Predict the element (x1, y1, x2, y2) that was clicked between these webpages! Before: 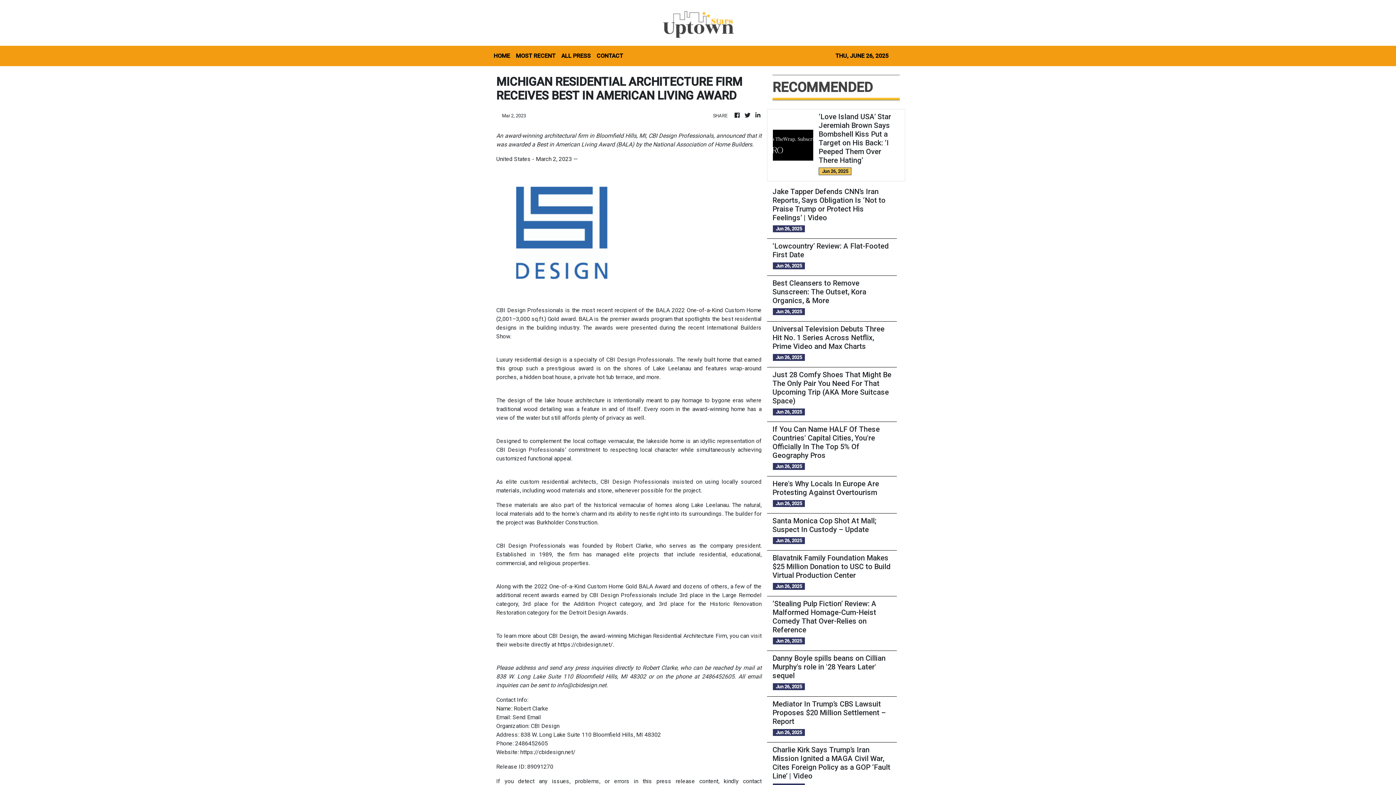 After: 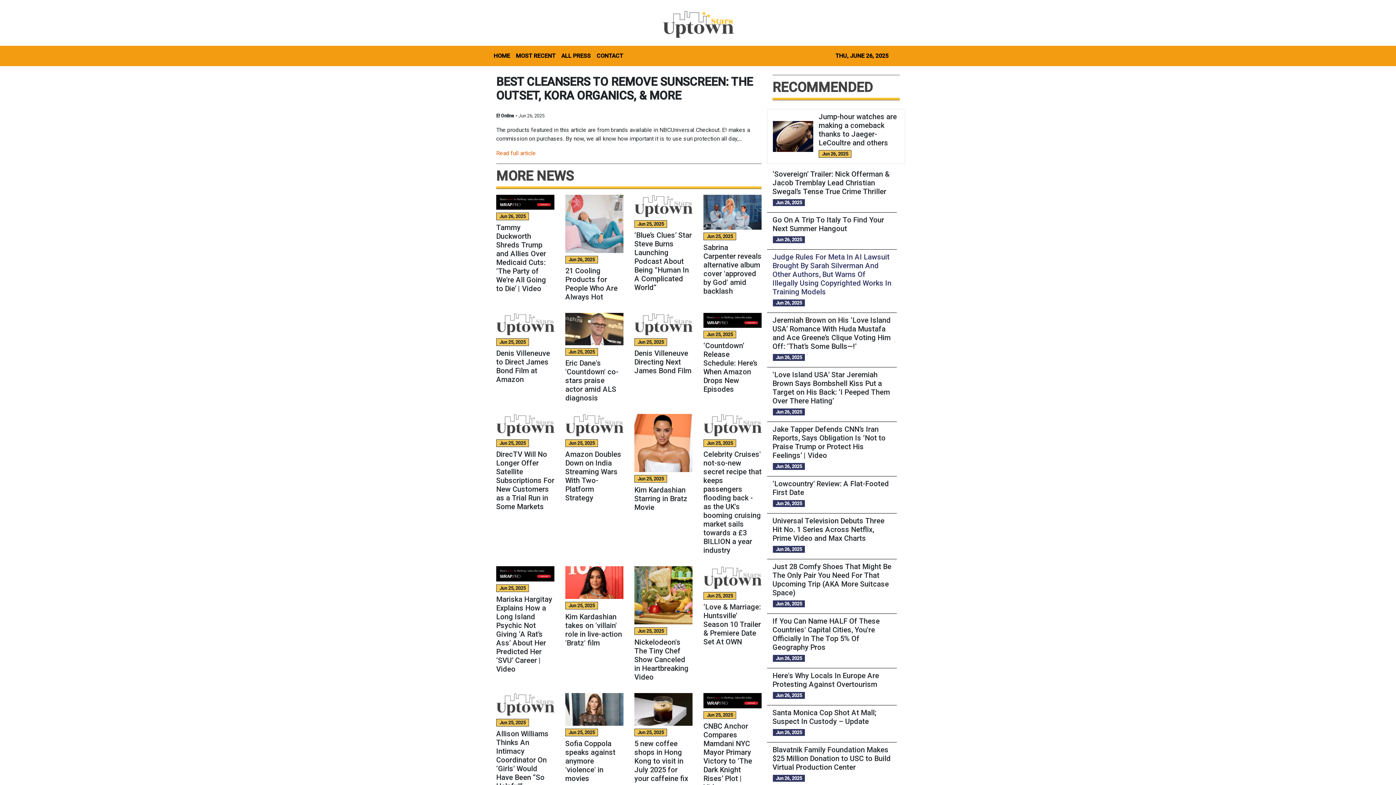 Action: label: Best Cleansers to Remove Sunscreen: The Outset, Kora Organics, & More bbox: (772, 278, 891, 305)